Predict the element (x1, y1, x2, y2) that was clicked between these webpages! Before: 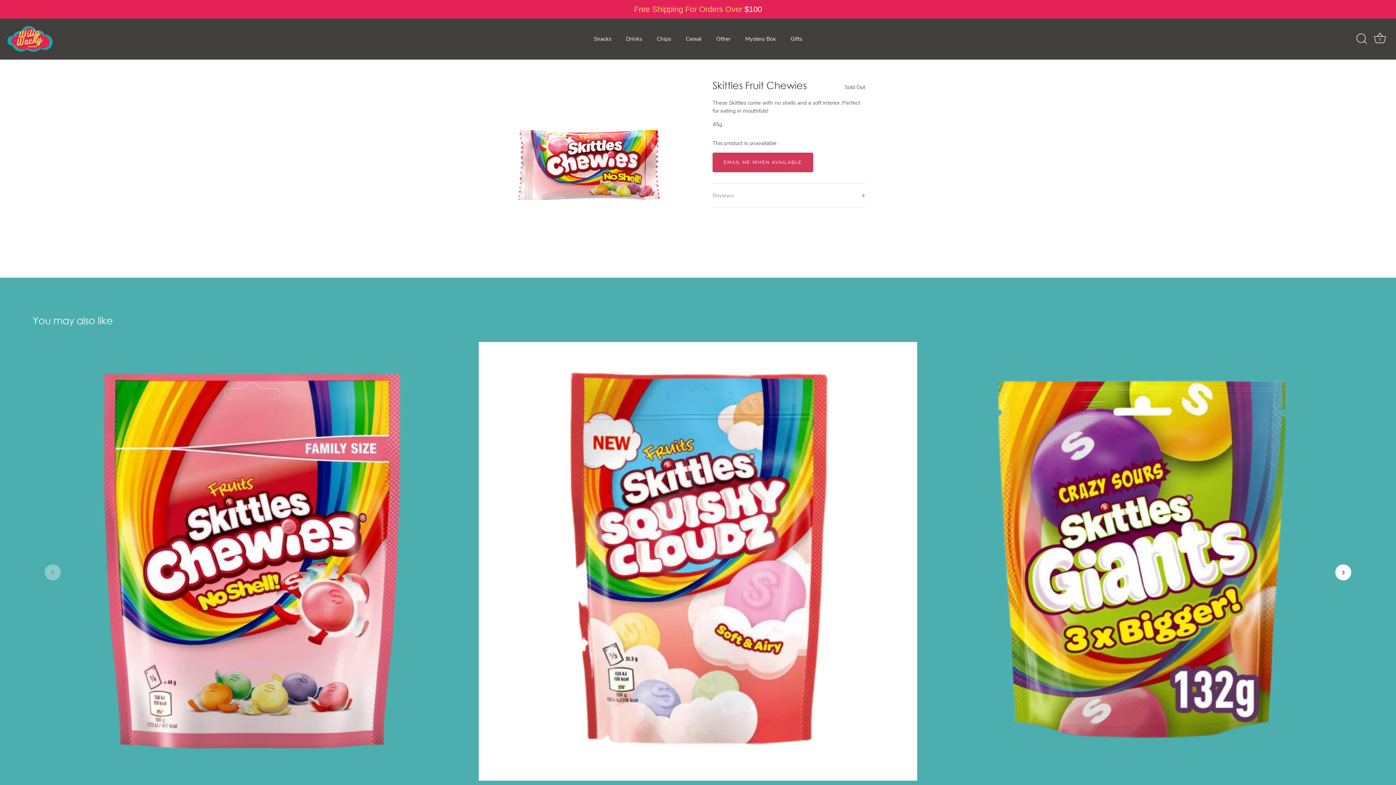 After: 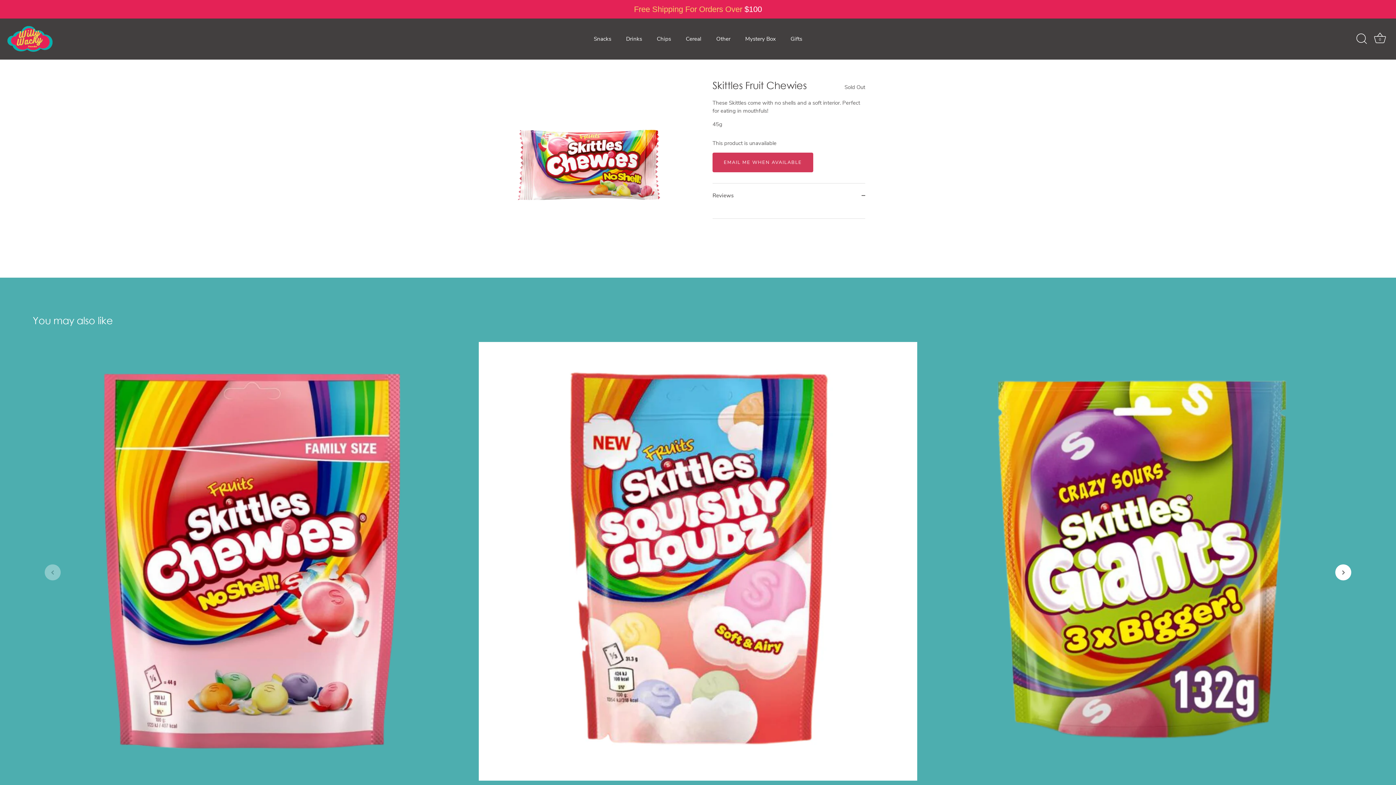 Action: label: Reviews bbox: (712, 183, 865, 207)